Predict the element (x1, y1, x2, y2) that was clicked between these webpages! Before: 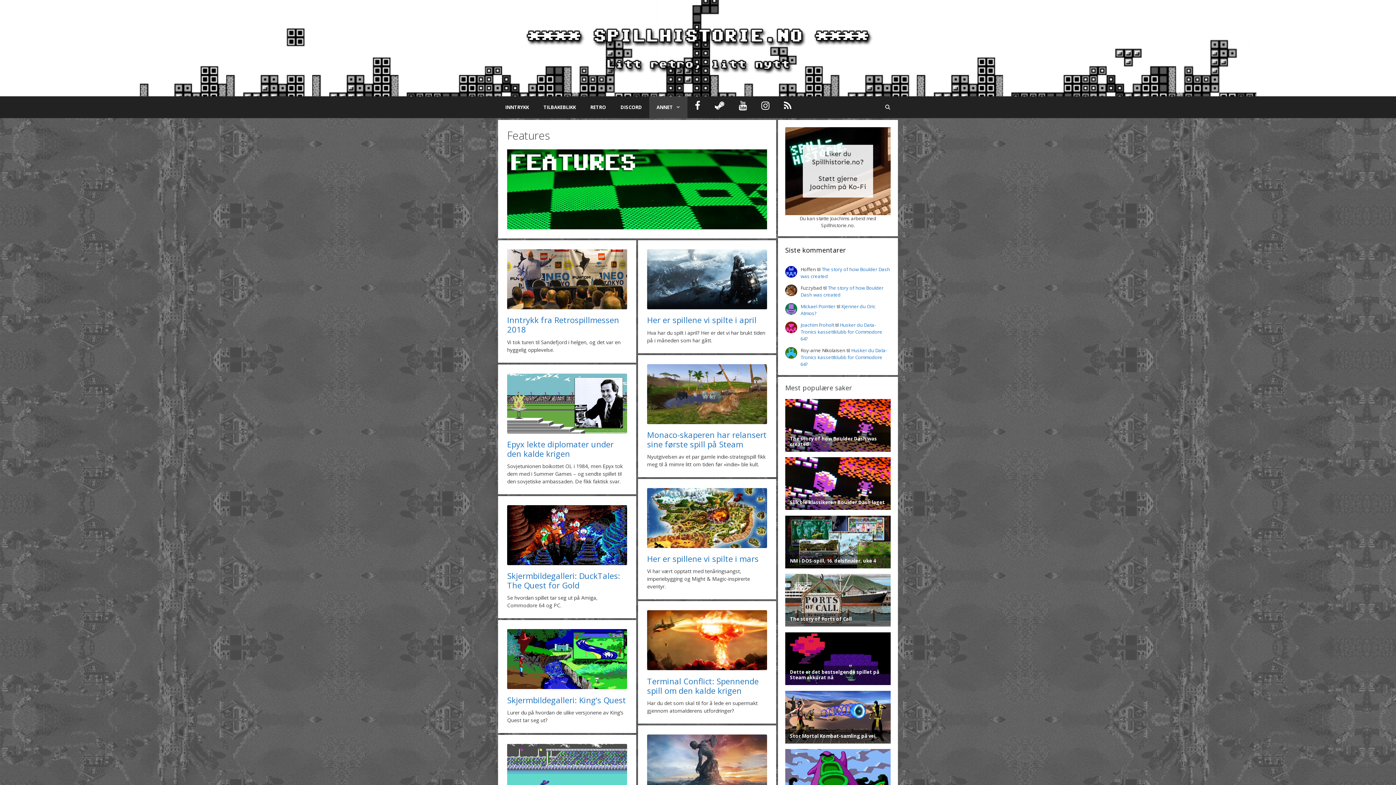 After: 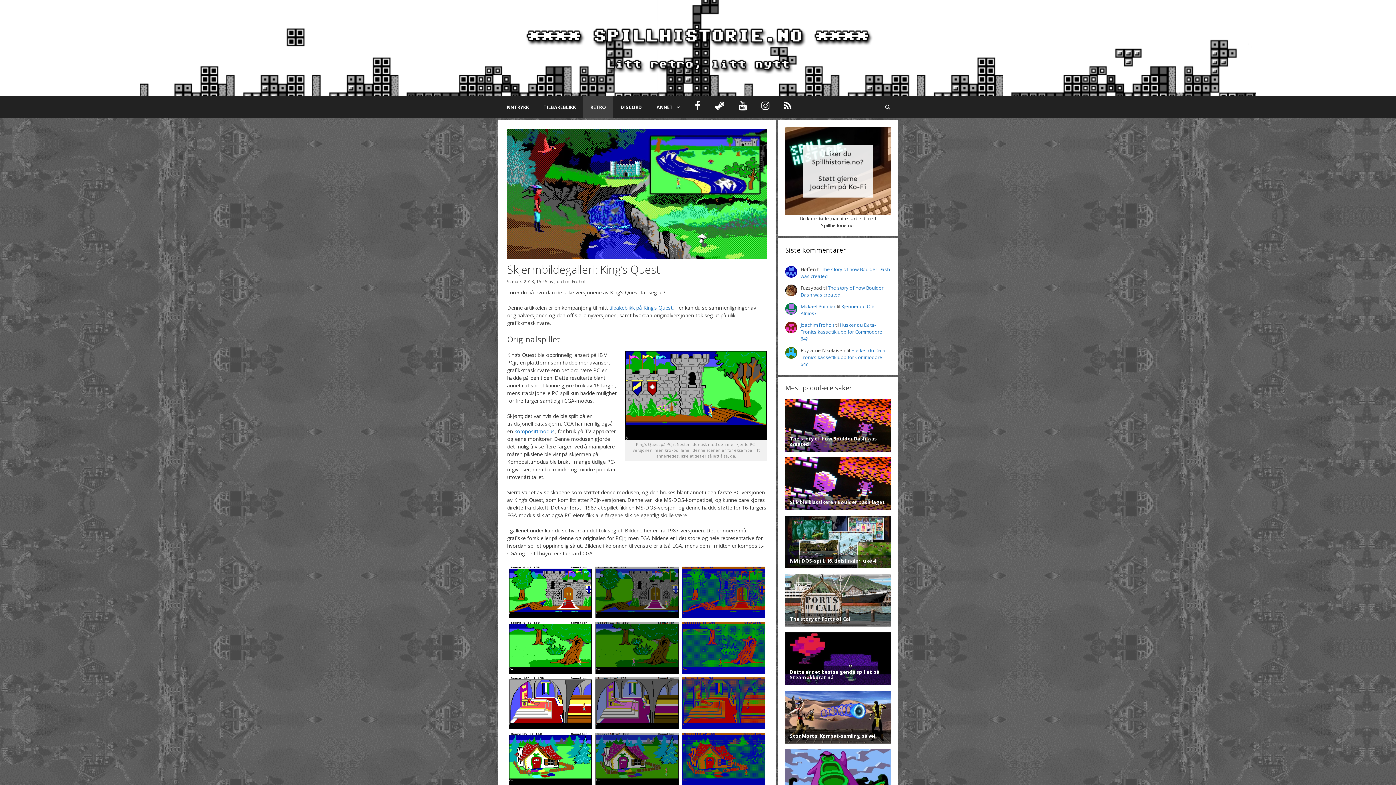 Action: bbox: (507, 684, 627, 691)